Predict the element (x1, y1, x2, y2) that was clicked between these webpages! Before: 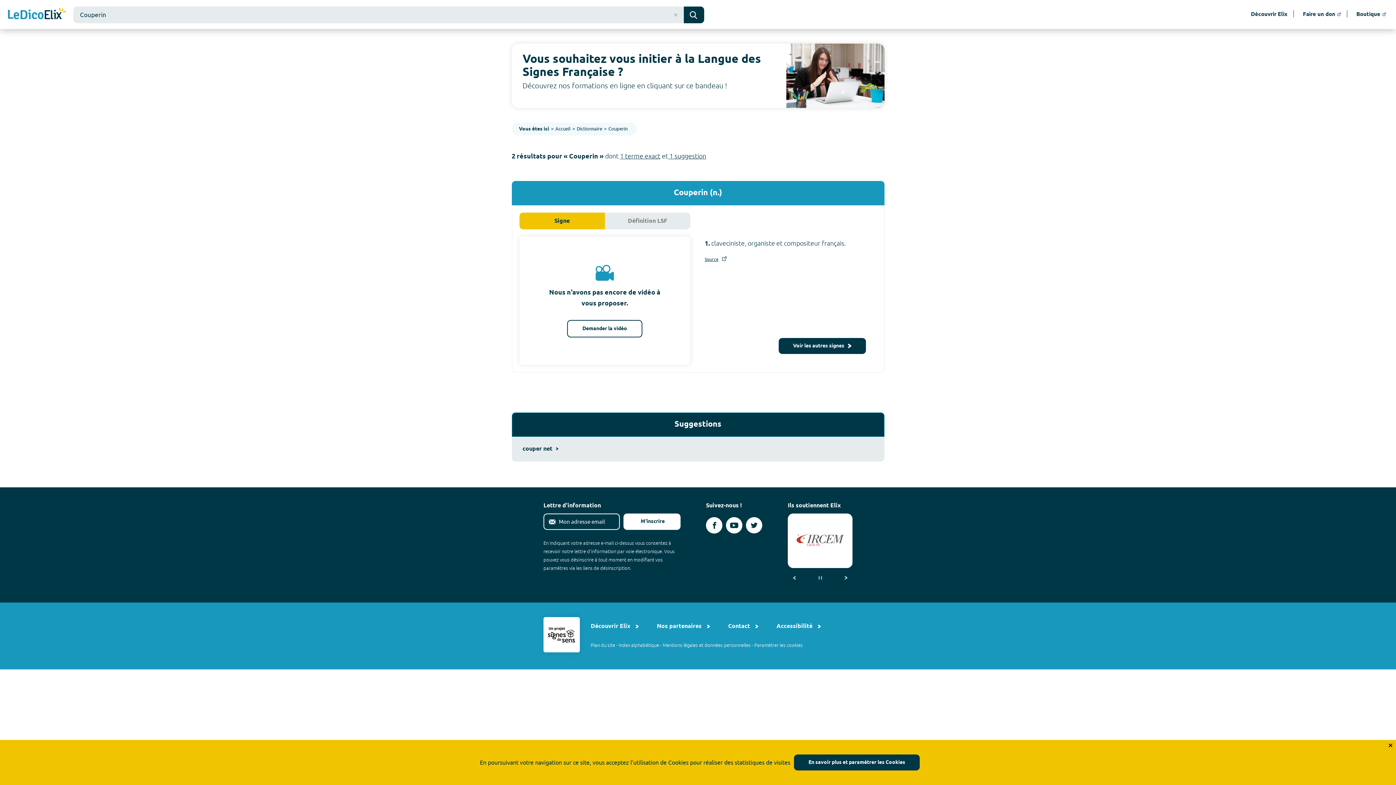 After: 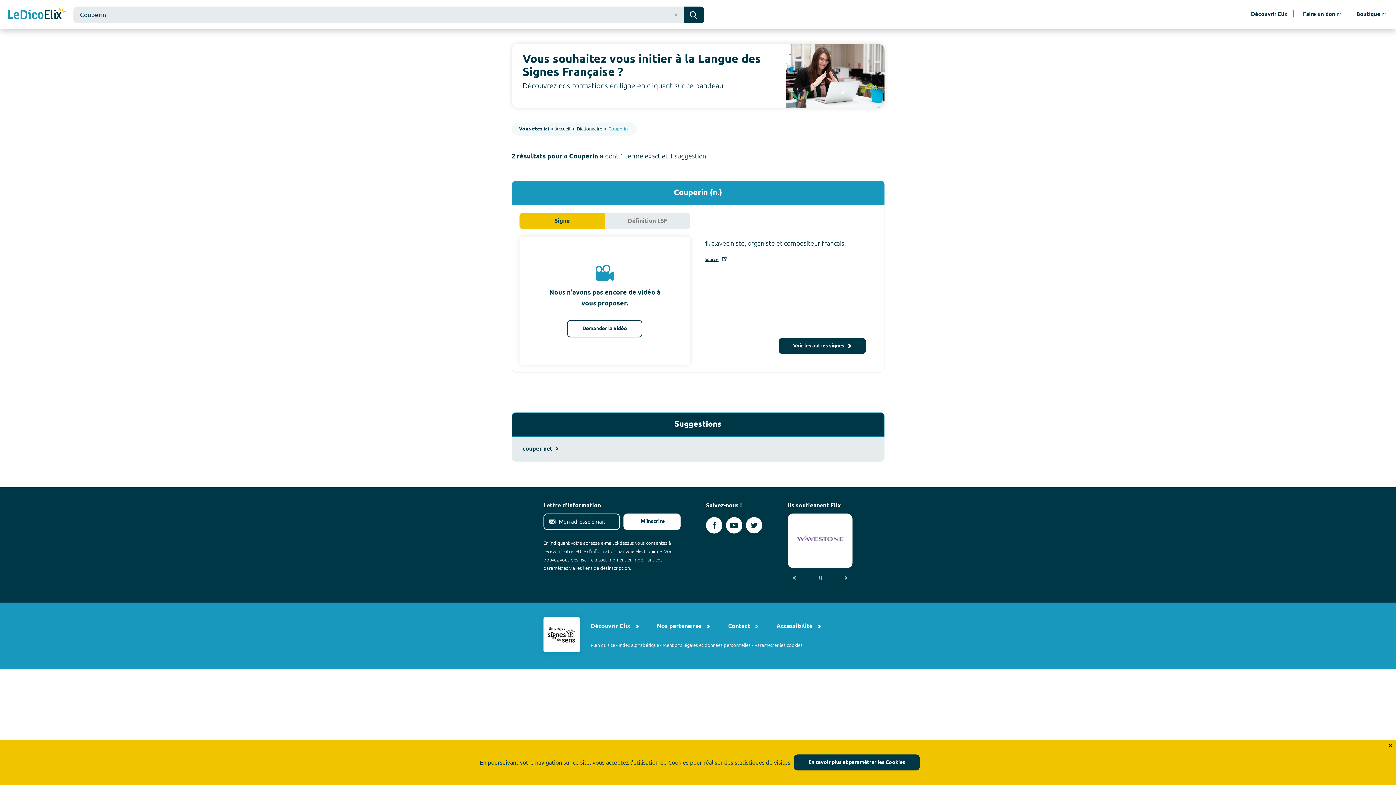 Action: label: Couperin bbox: (608, 125, 627, 131)